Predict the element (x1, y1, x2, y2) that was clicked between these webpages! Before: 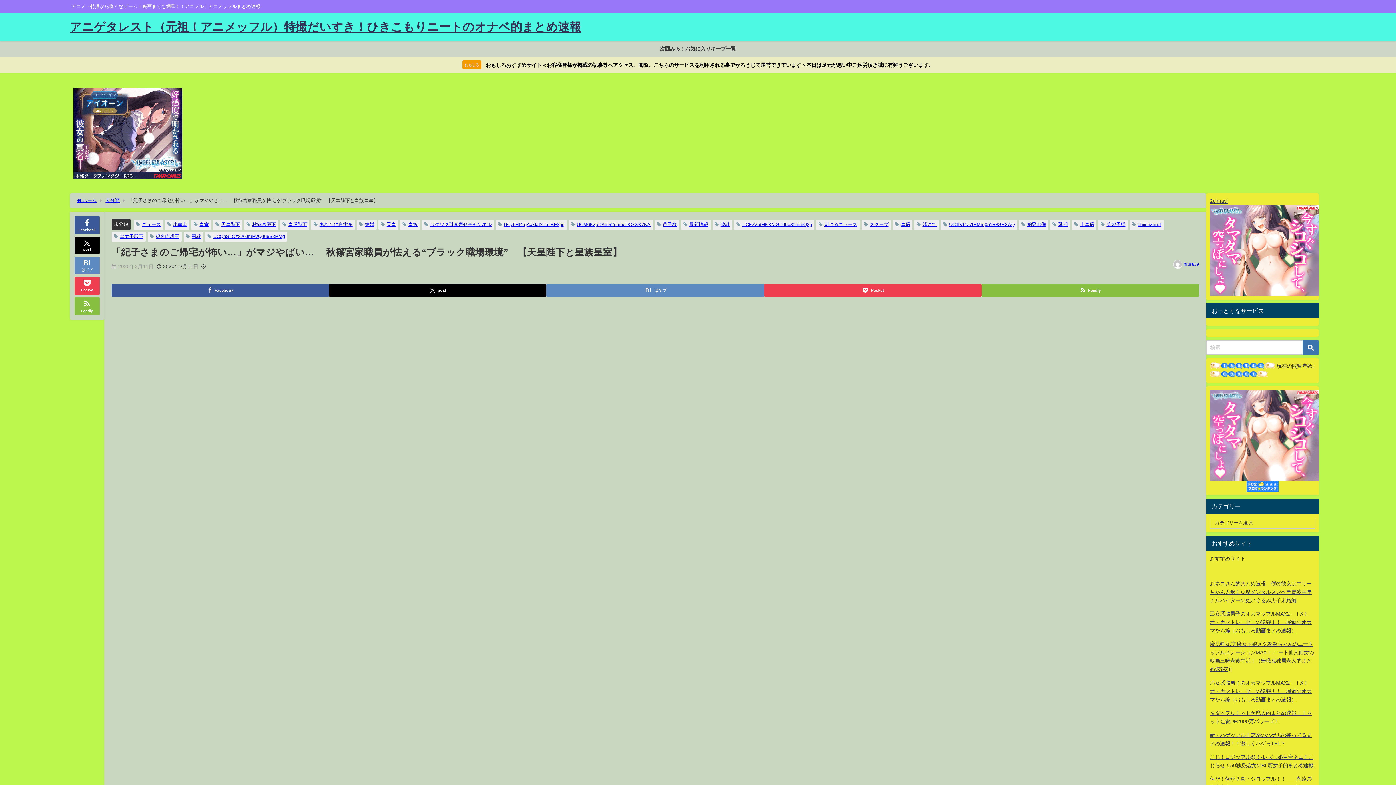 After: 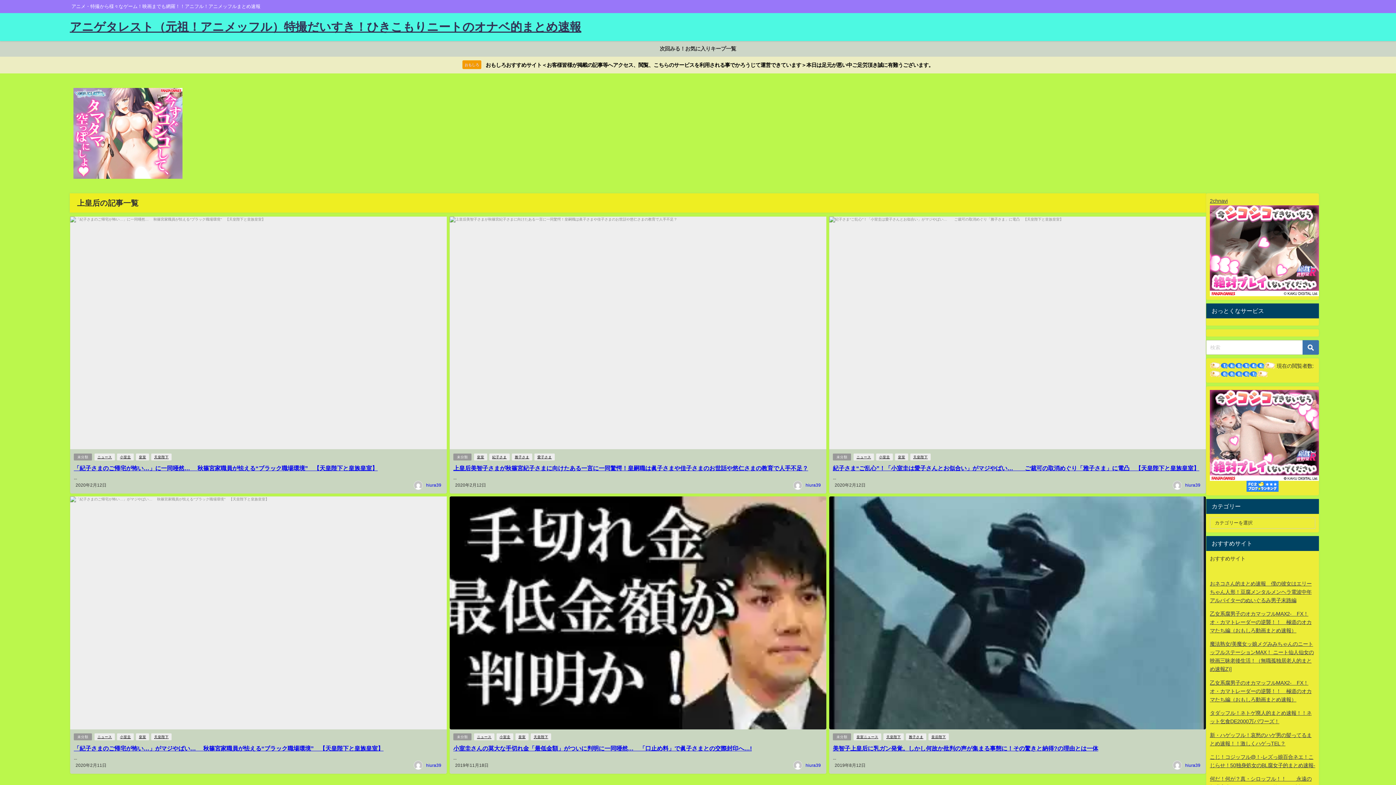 Action: label: 上皇后 bbox: (1080, 222, 1094, 226)